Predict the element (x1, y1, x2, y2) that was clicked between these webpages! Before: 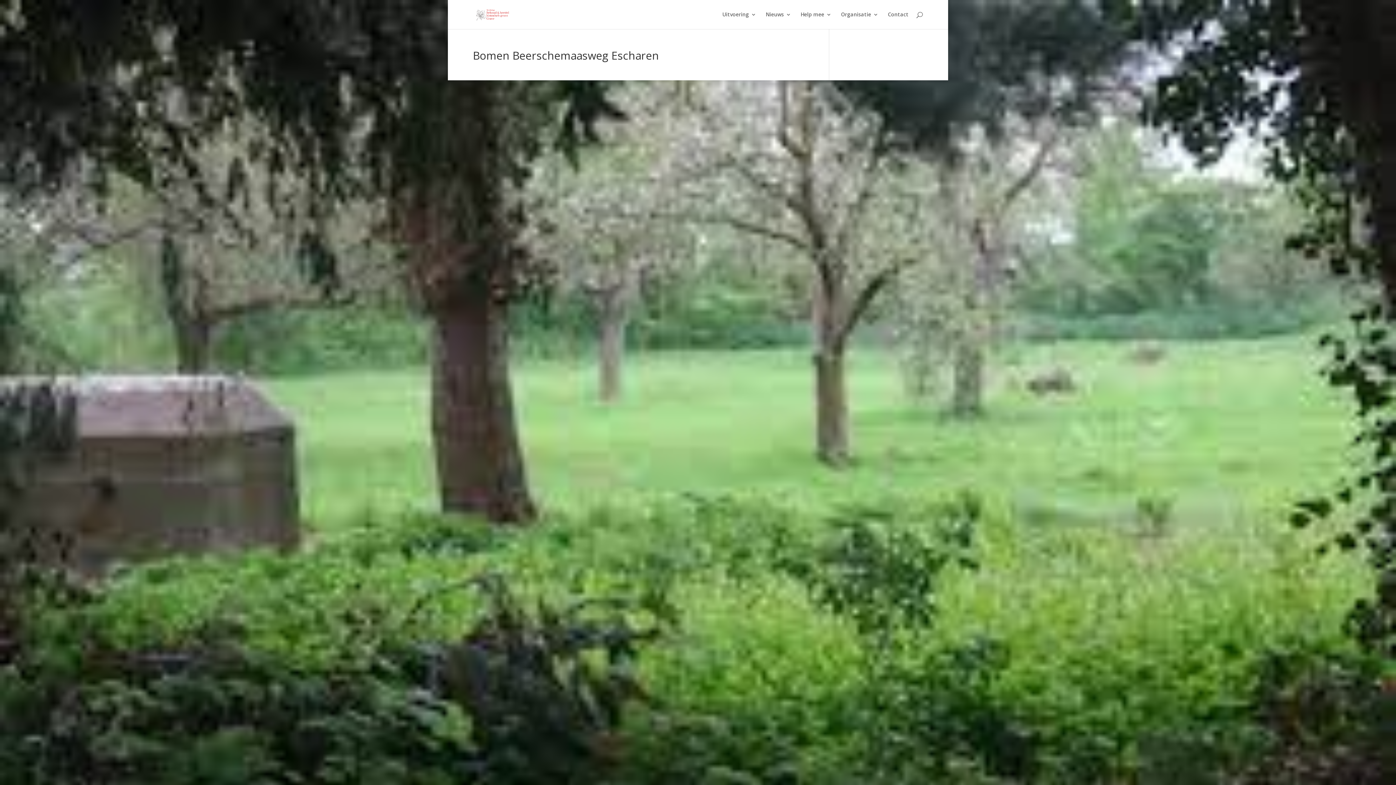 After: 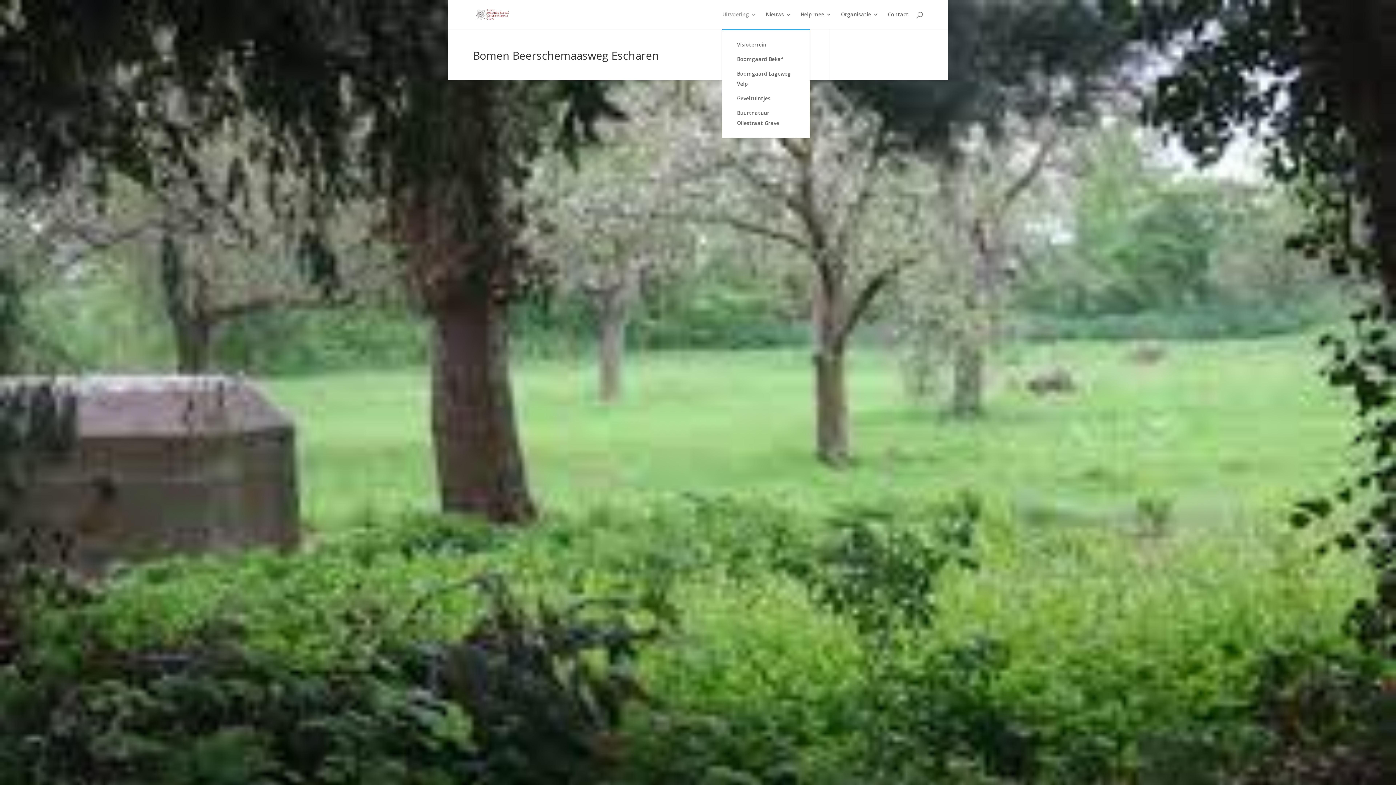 Action: label: Uitvoering bbox: (722, 12, 756, 29)